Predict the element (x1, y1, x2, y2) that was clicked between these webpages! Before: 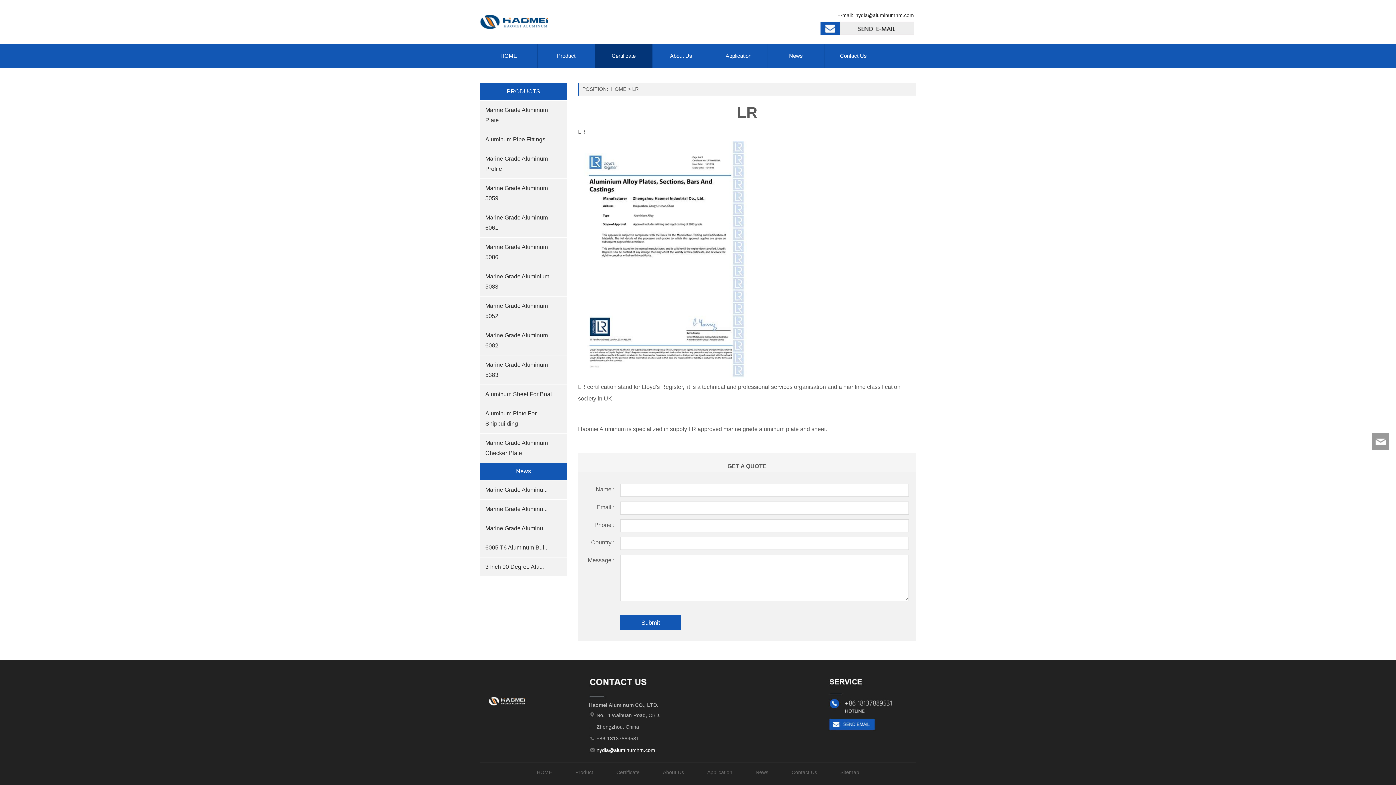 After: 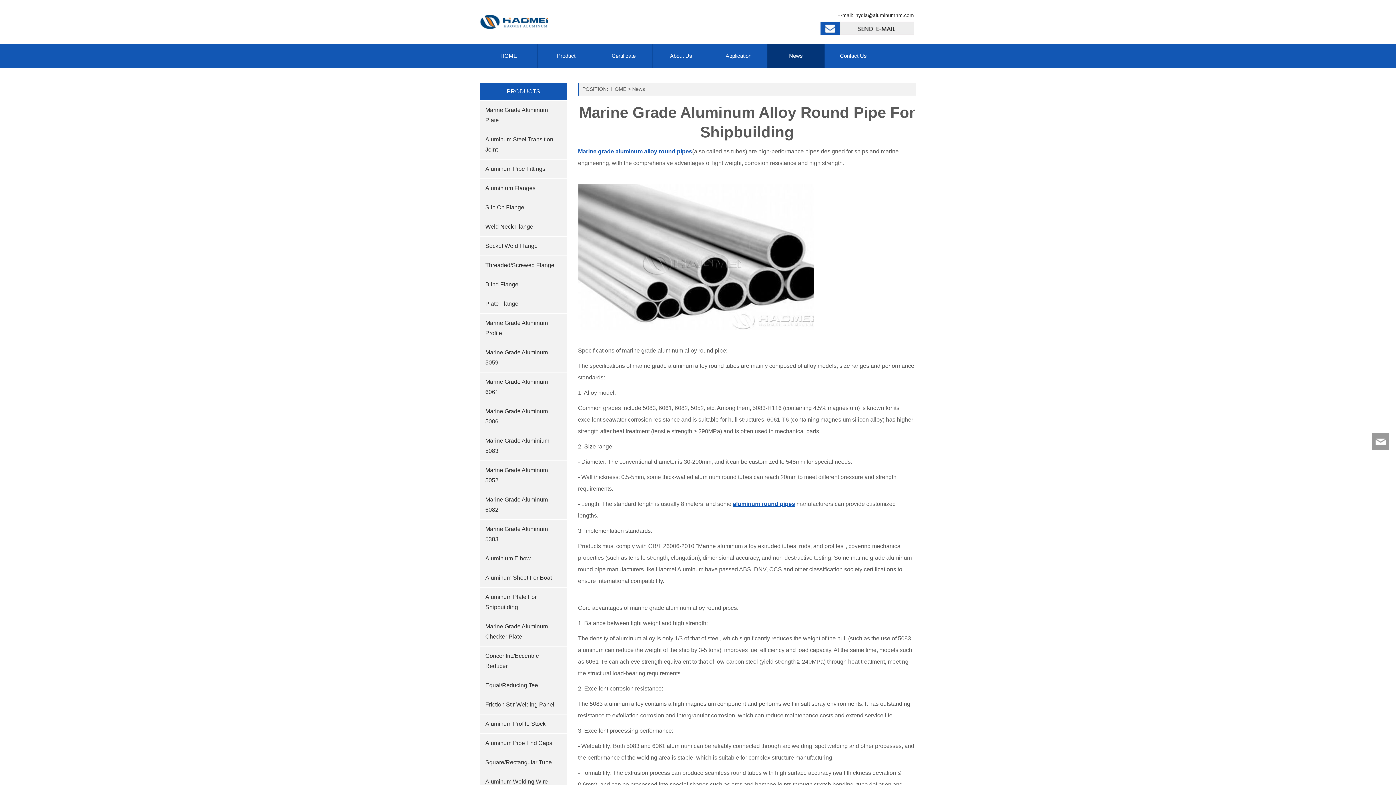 Action: bbox: (480, 519, 567, 538) label: Marine Grade Aluminu...